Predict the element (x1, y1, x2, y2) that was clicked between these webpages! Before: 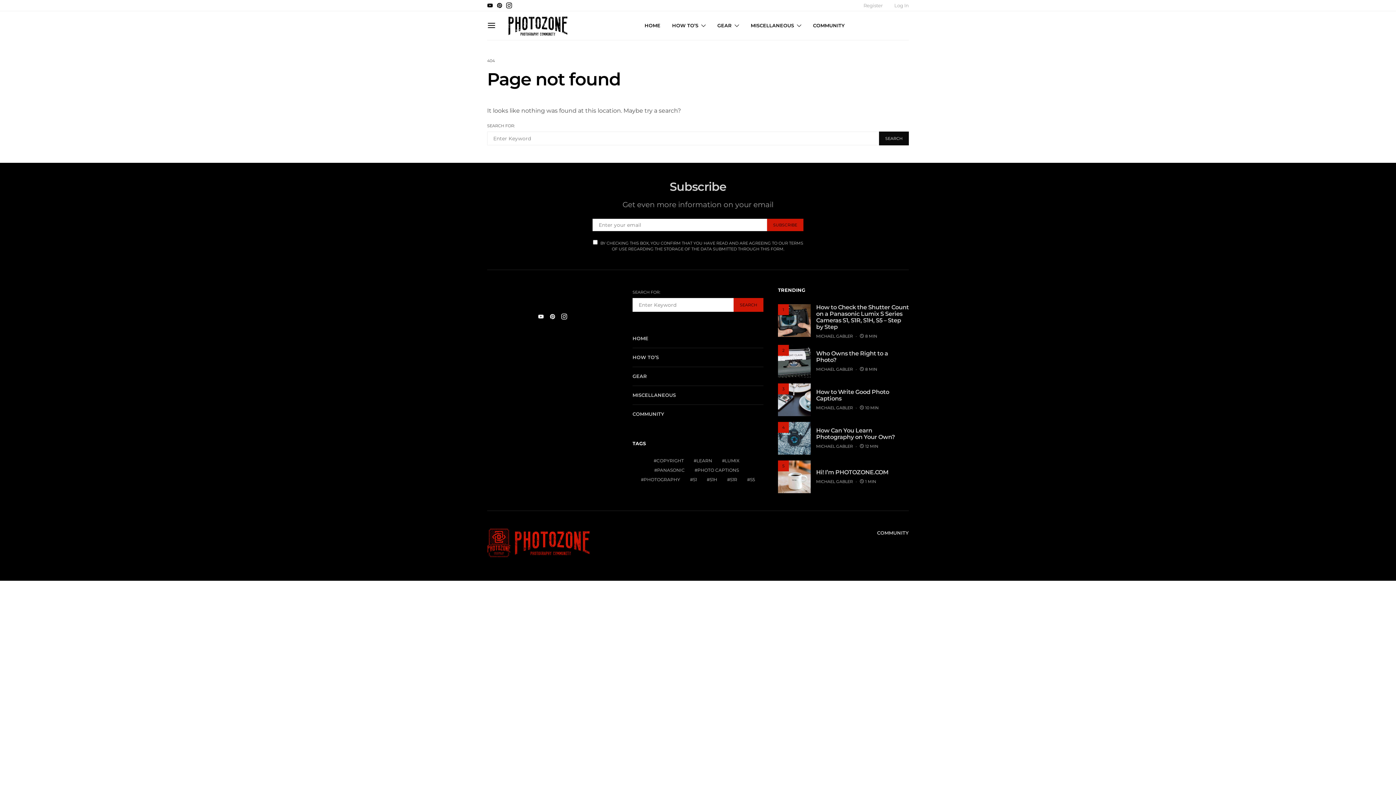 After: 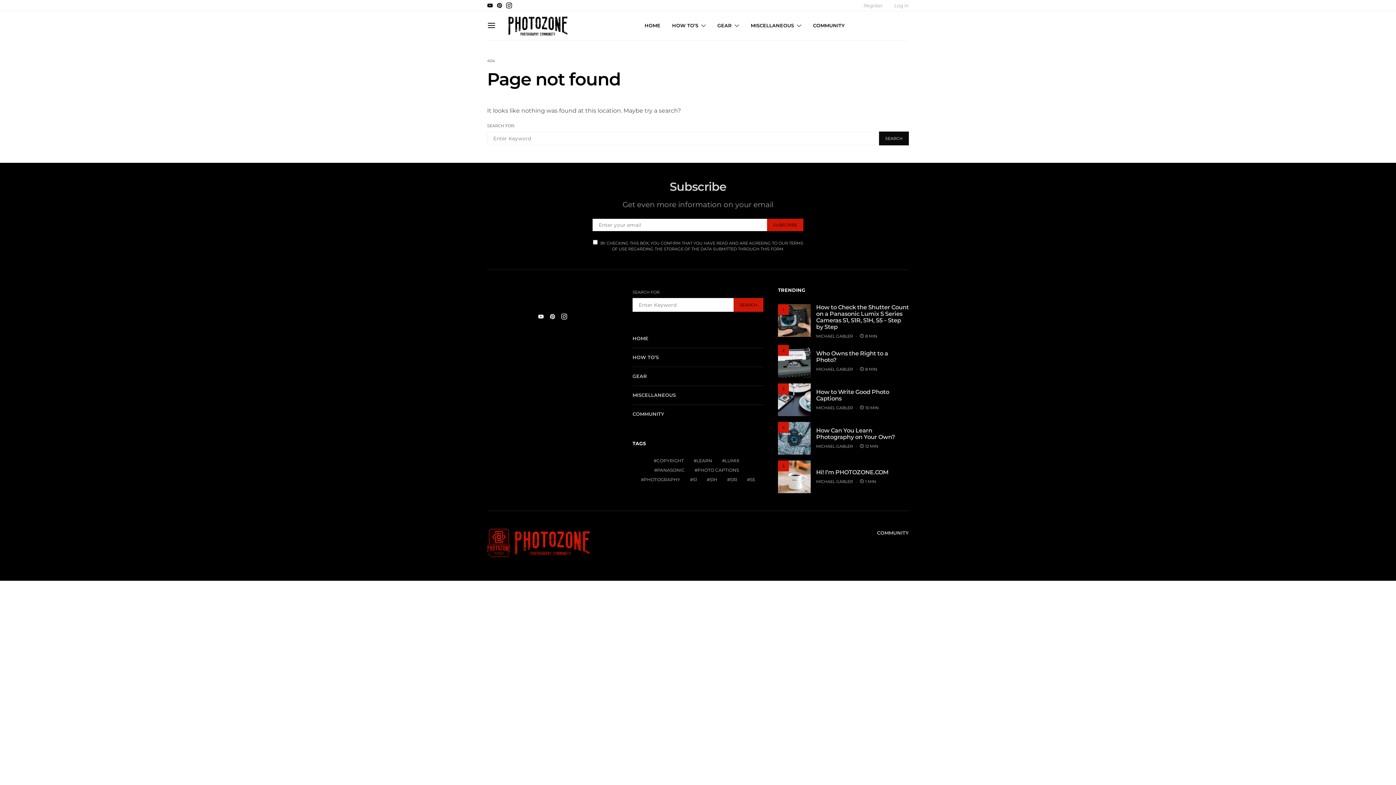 Action: label: Instagram bbox: (559, 313, 569, 319)